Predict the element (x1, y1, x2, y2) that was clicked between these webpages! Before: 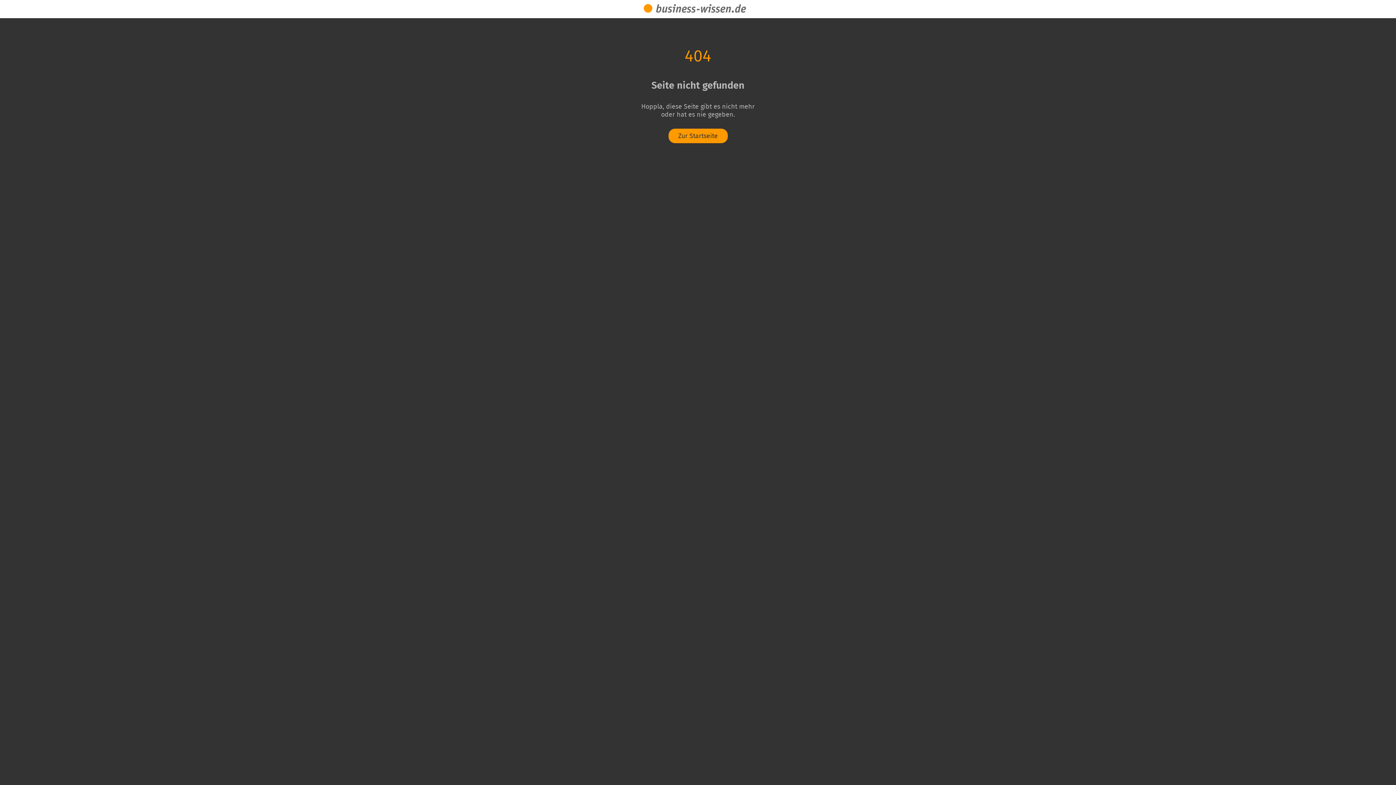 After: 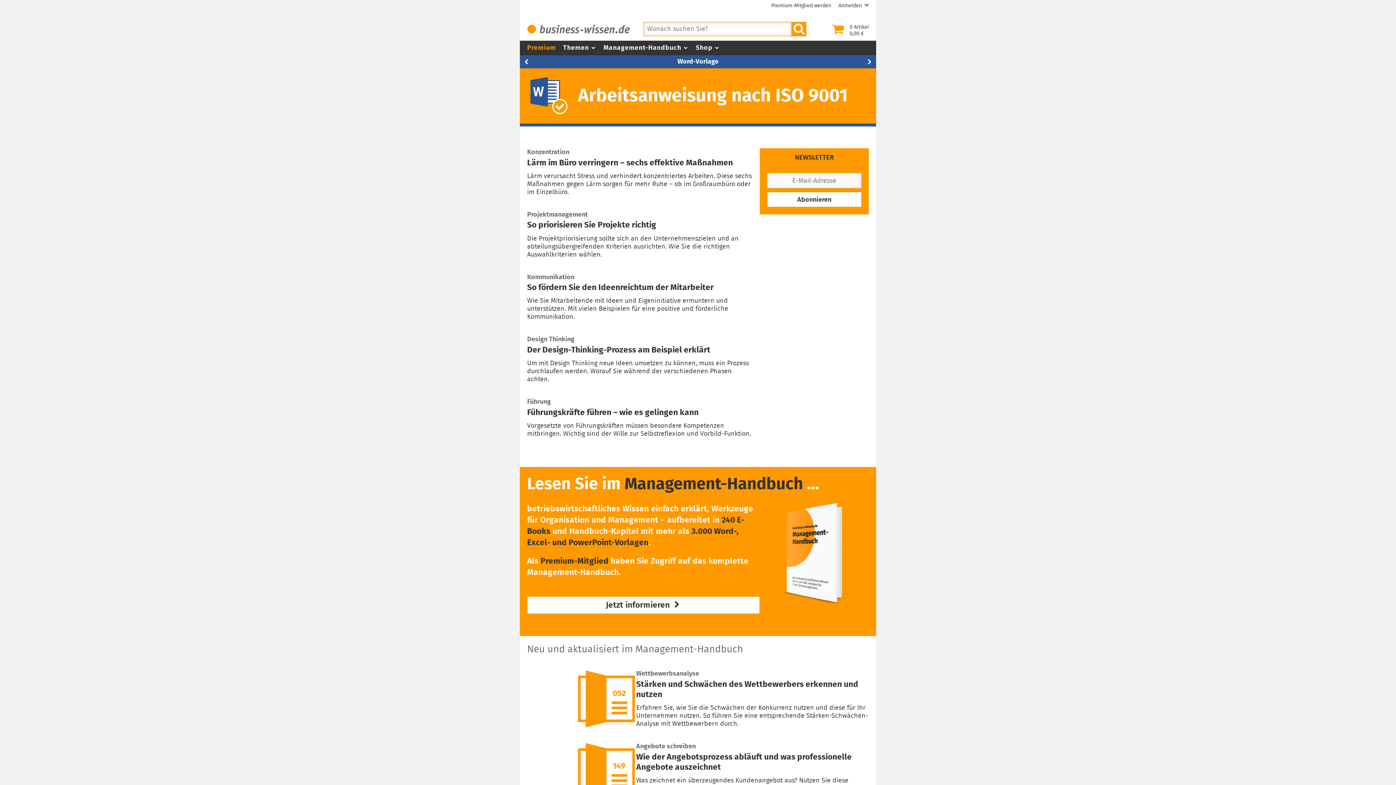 Action: bbox: (643, 9, 752, 16)